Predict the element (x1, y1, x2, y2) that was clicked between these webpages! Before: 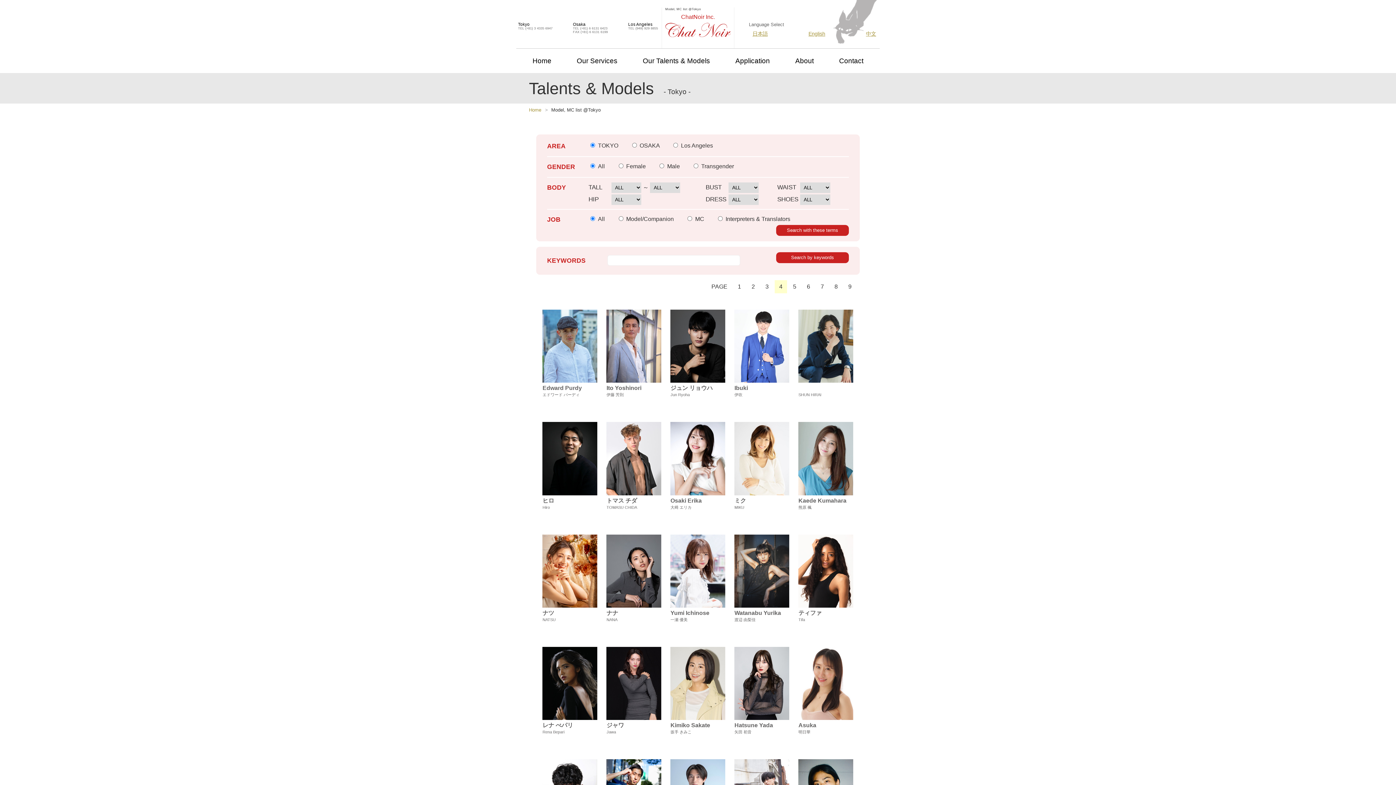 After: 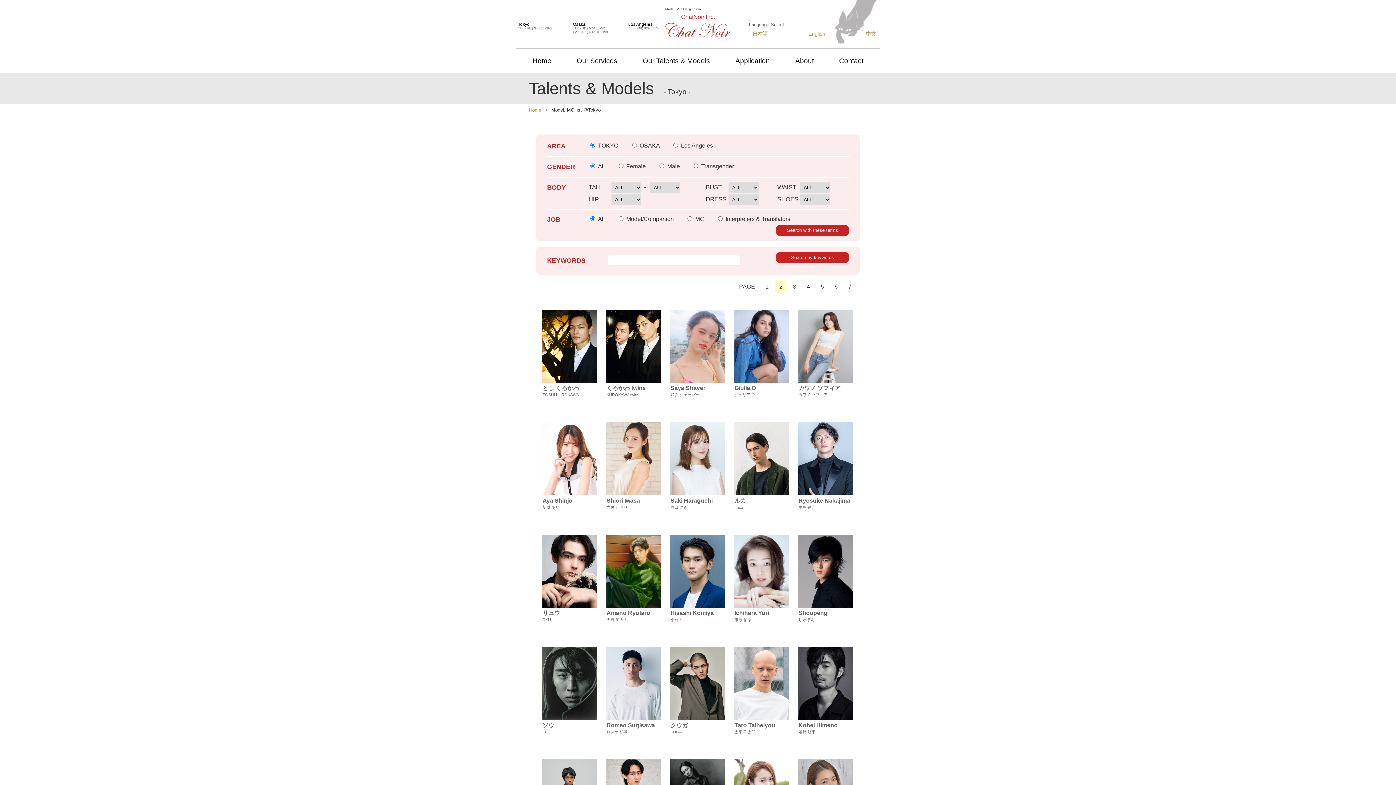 Action: bbox: (747, 280, 759, 293) label: 2